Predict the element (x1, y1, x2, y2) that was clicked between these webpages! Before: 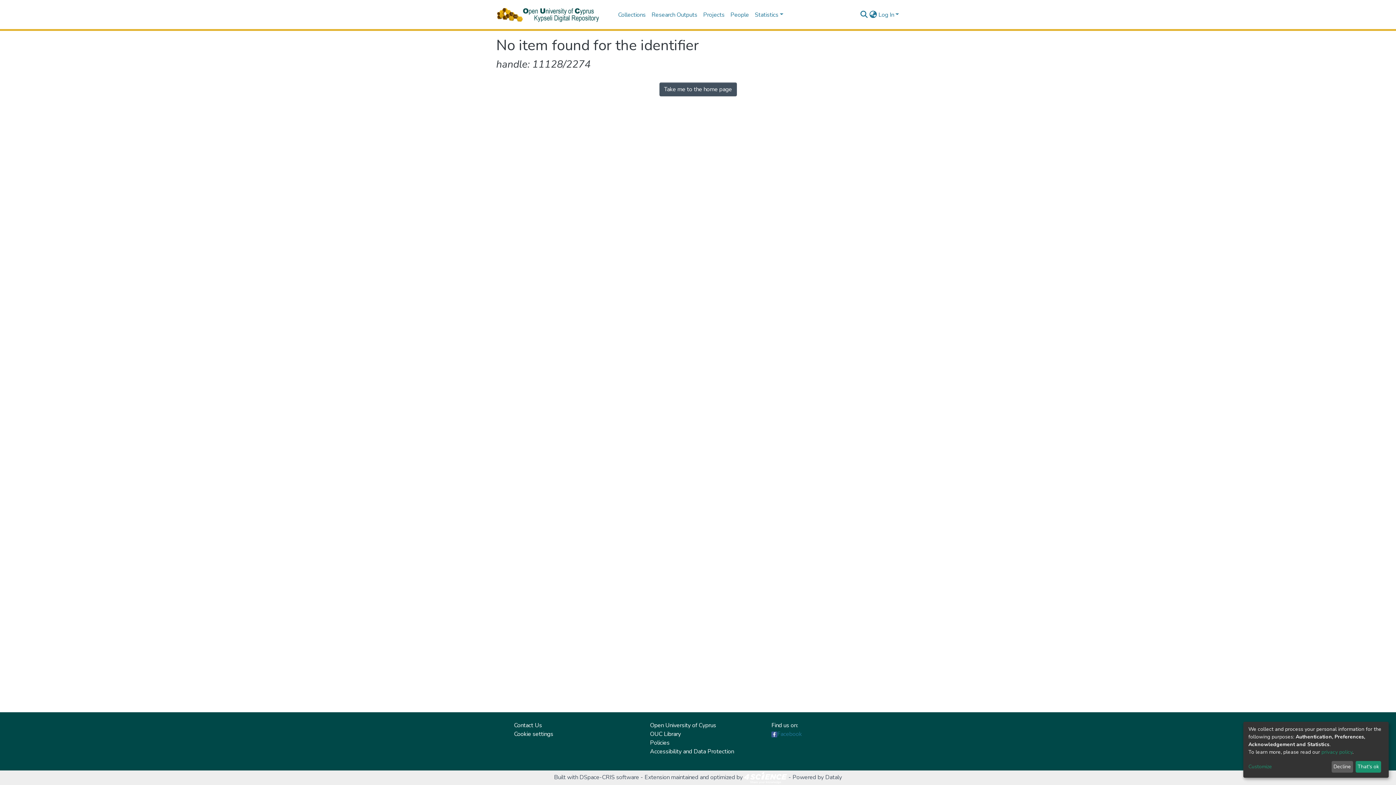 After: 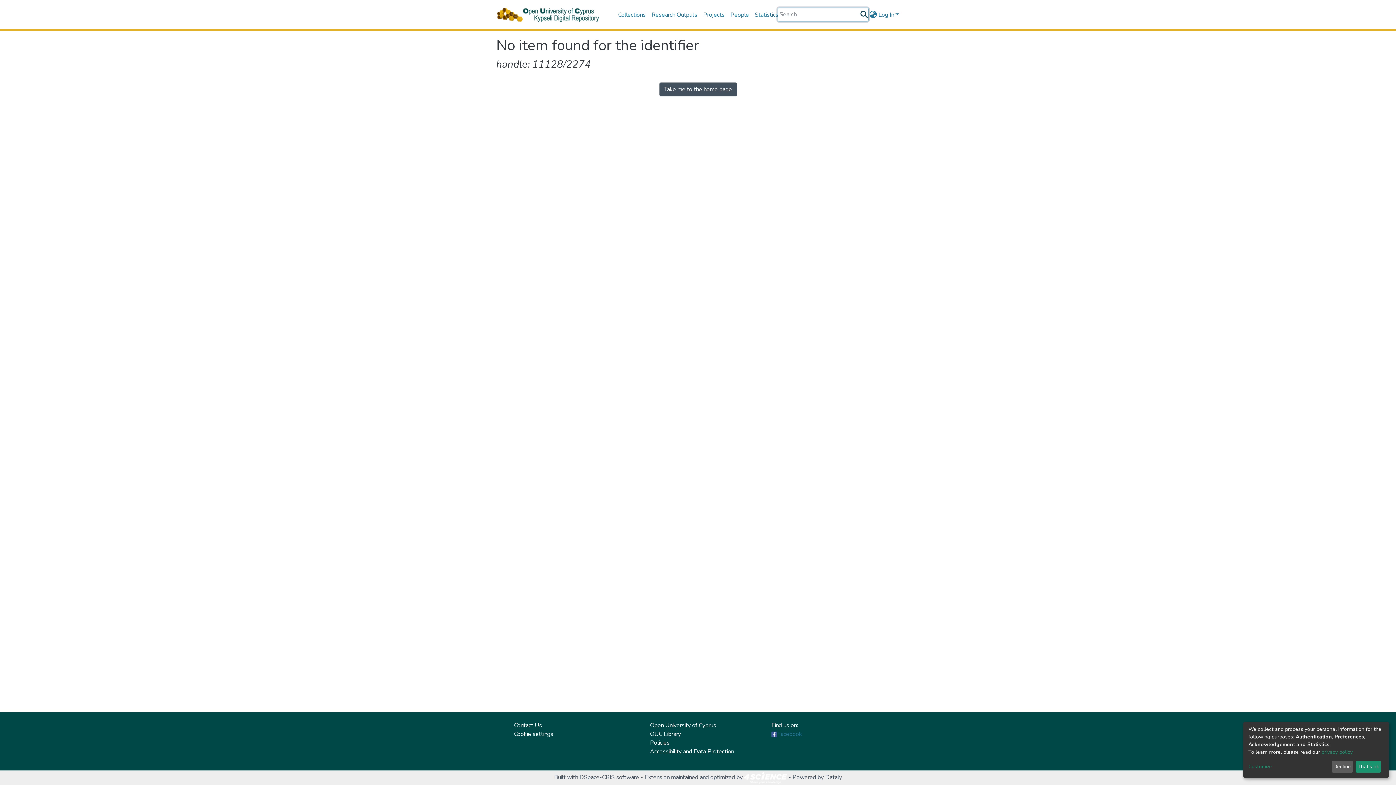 Action: label: Submit search bbox: (859, 10, 868, 19)